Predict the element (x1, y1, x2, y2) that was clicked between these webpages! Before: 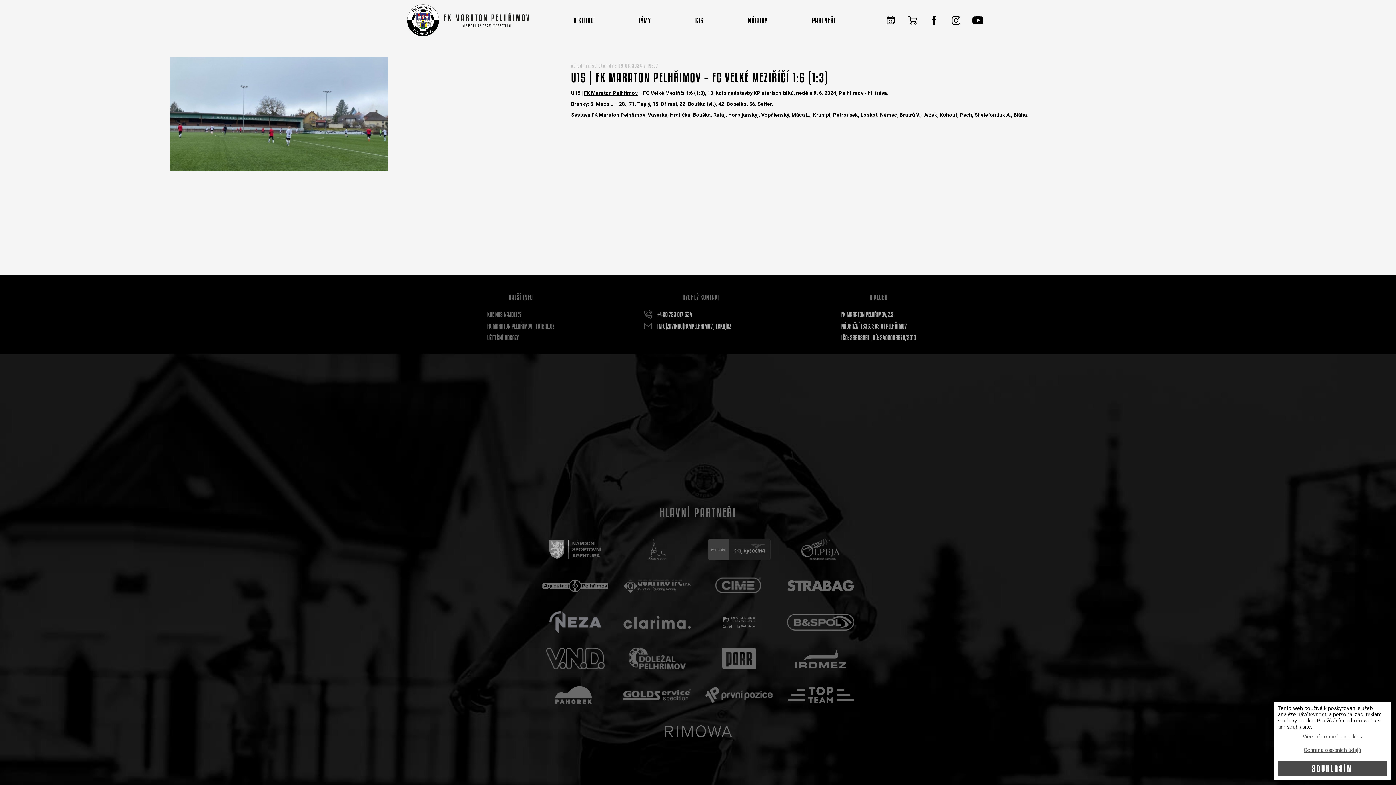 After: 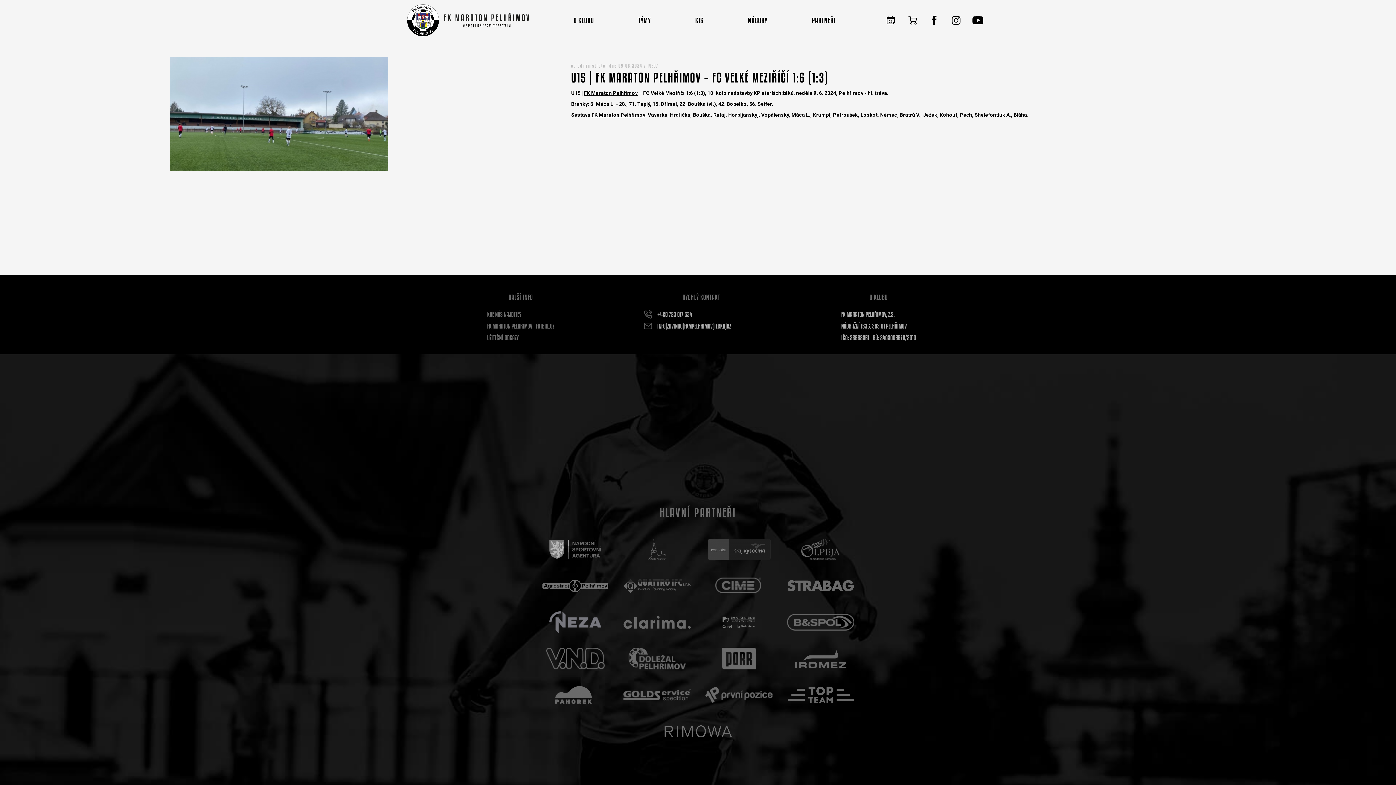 Action: bbox: (1278, 761, 1387, 776) label: SOUHLASÍM